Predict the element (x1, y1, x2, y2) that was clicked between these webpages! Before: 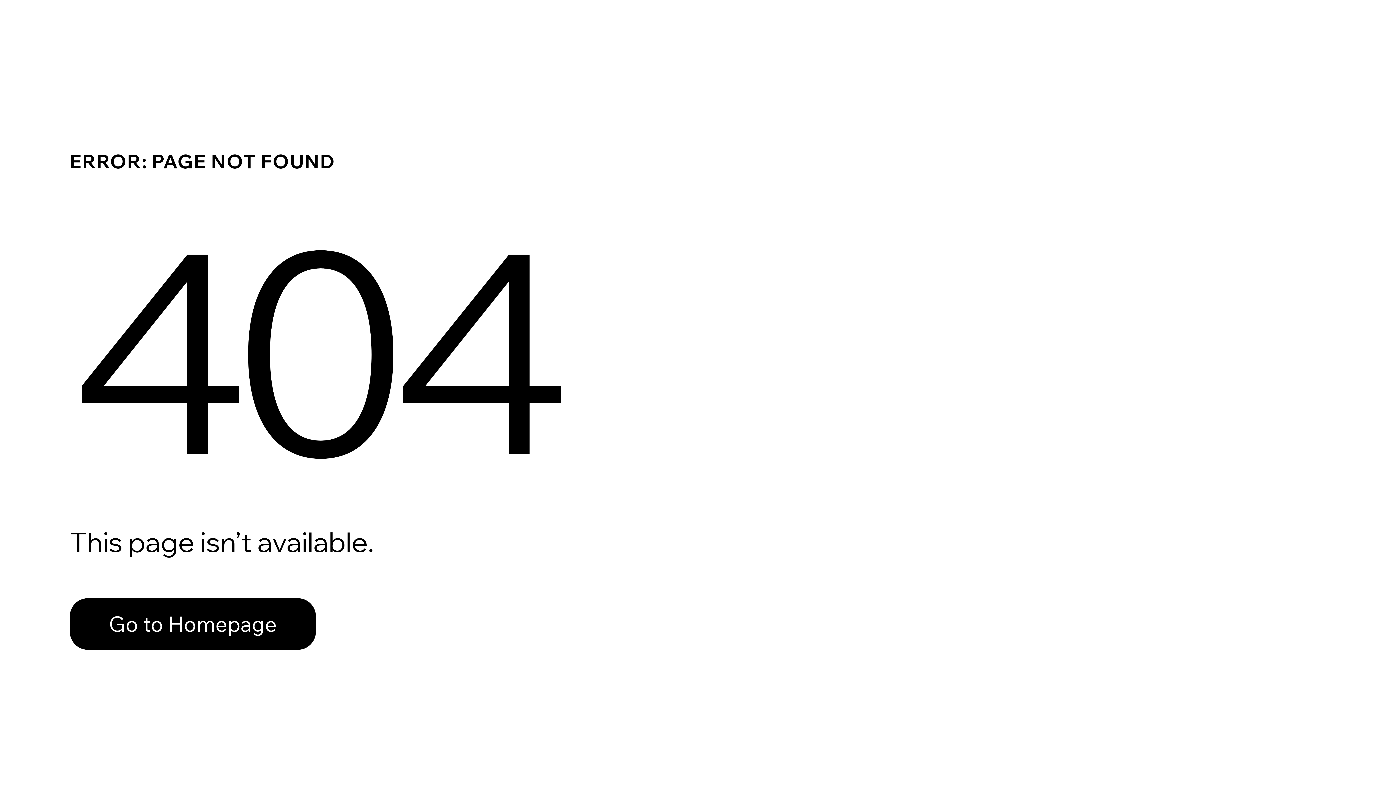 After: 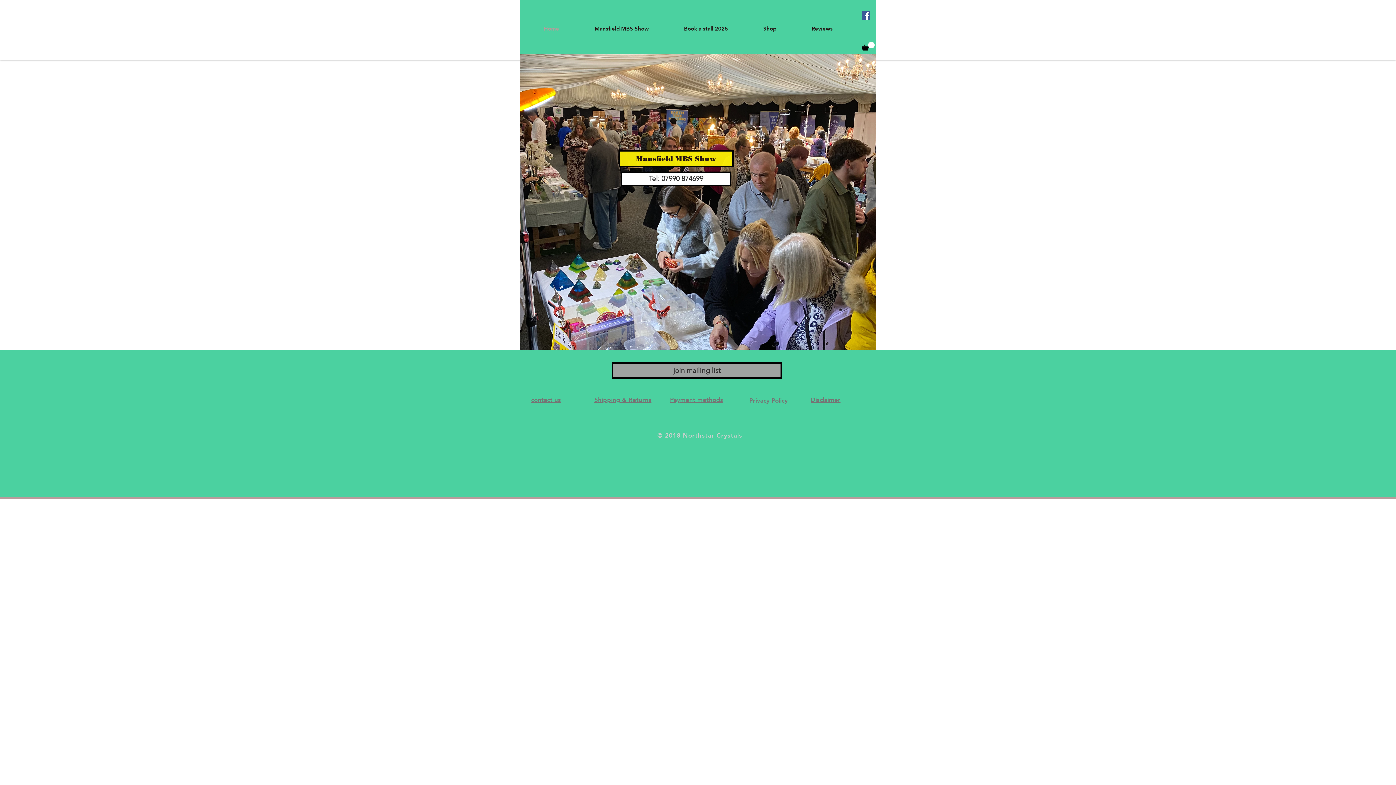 Action: label: Go to Homepage bbox: (69, 582, 768, 659)